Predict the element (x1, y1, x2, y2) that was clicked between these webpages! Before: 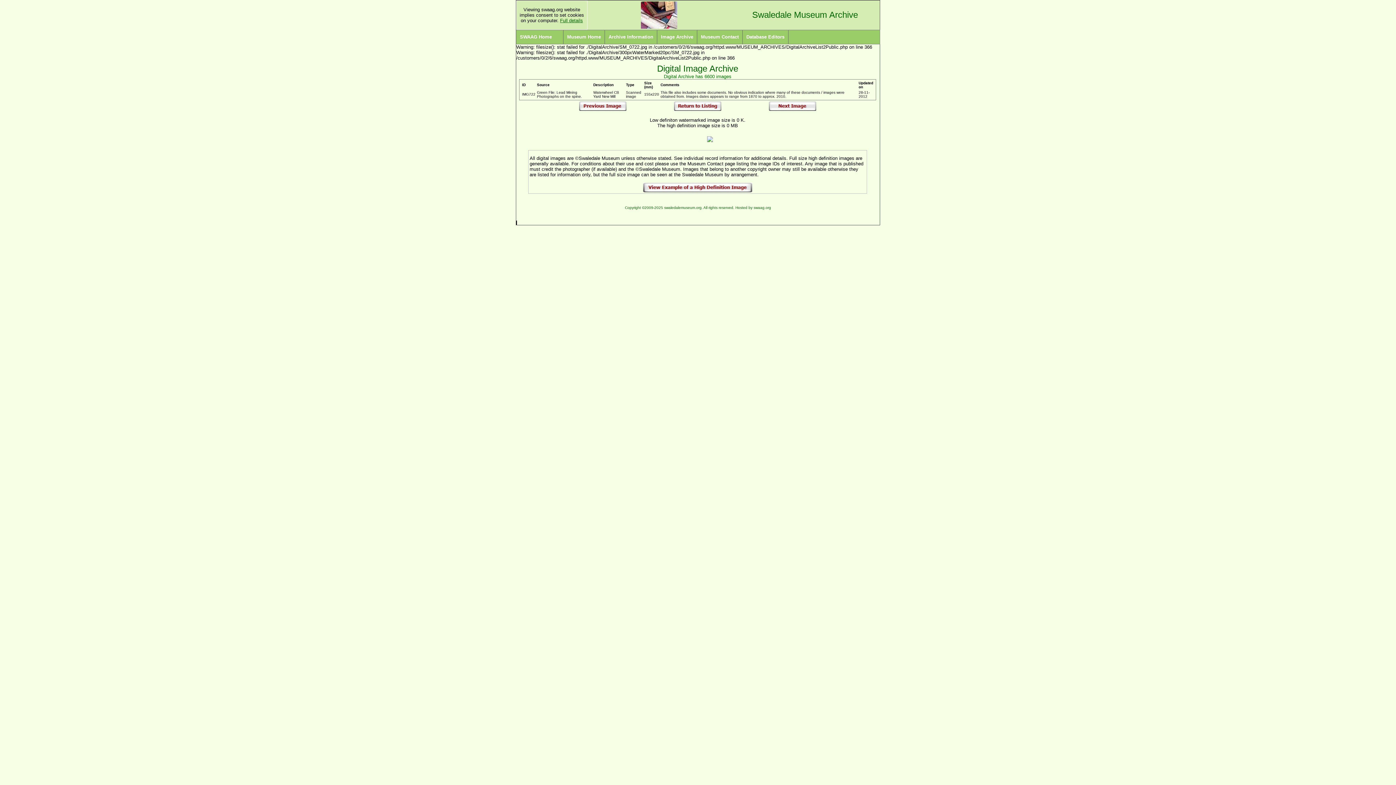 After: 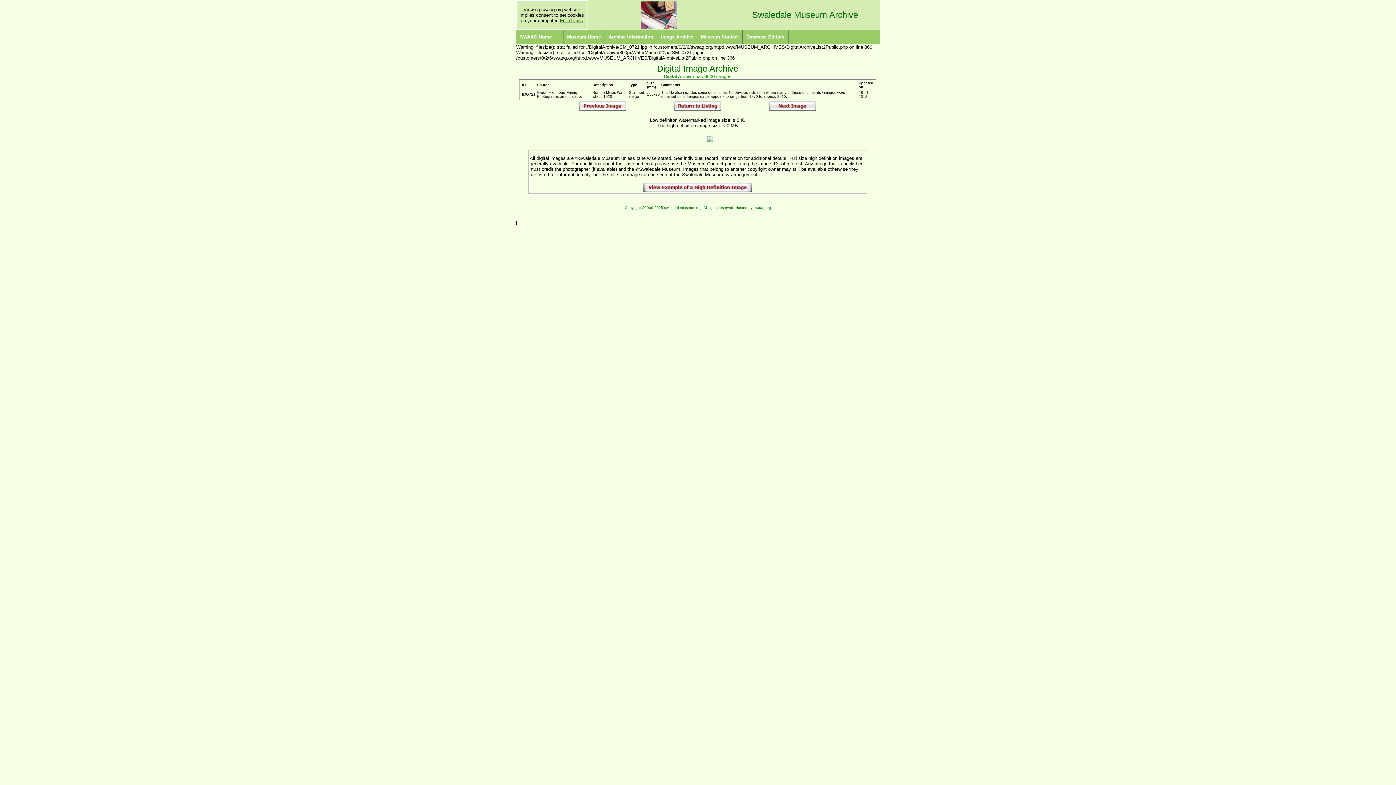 Action: bbox: (579, 106, 626, 112)